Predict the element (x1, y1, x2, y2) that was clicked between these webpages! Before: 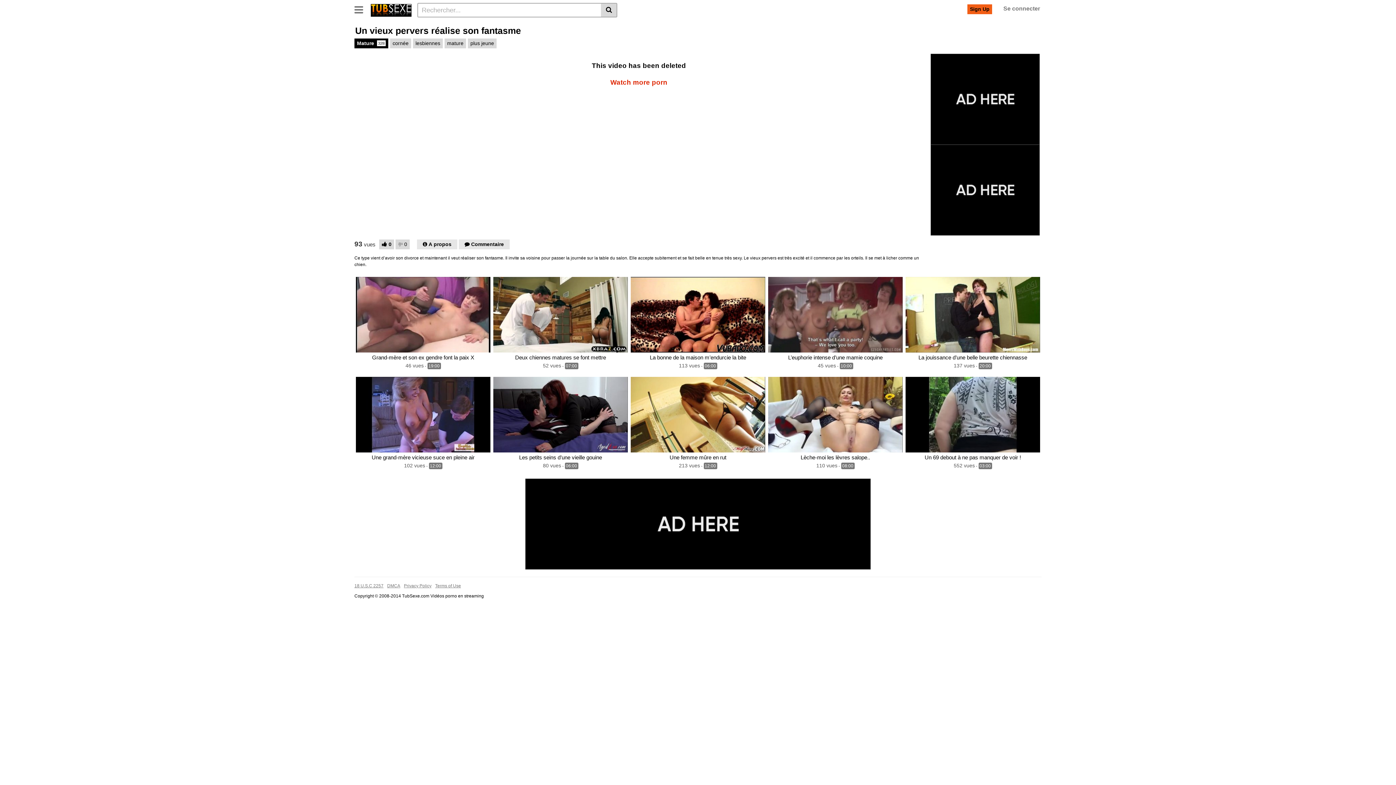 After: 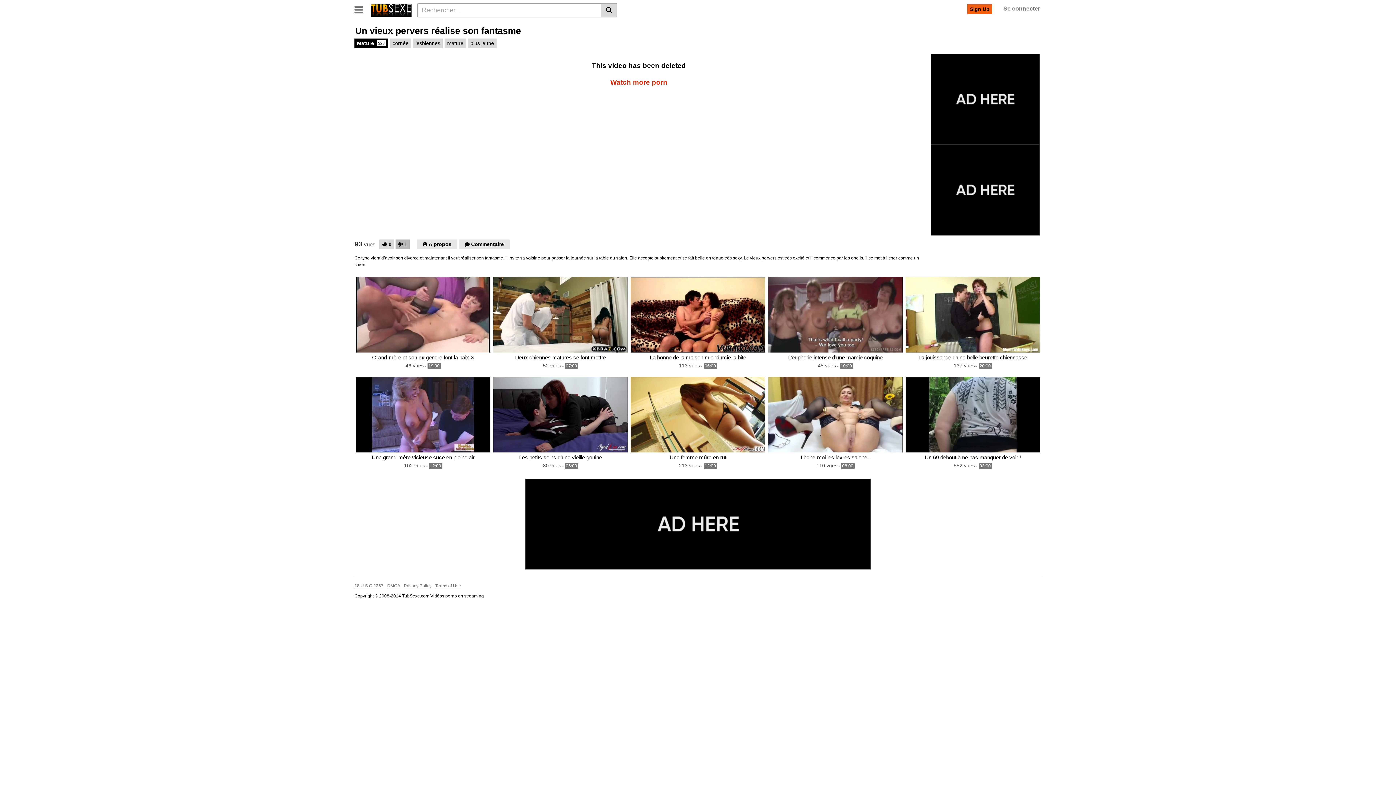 Action: bbox: (395, 239, 409, 249) label:  0